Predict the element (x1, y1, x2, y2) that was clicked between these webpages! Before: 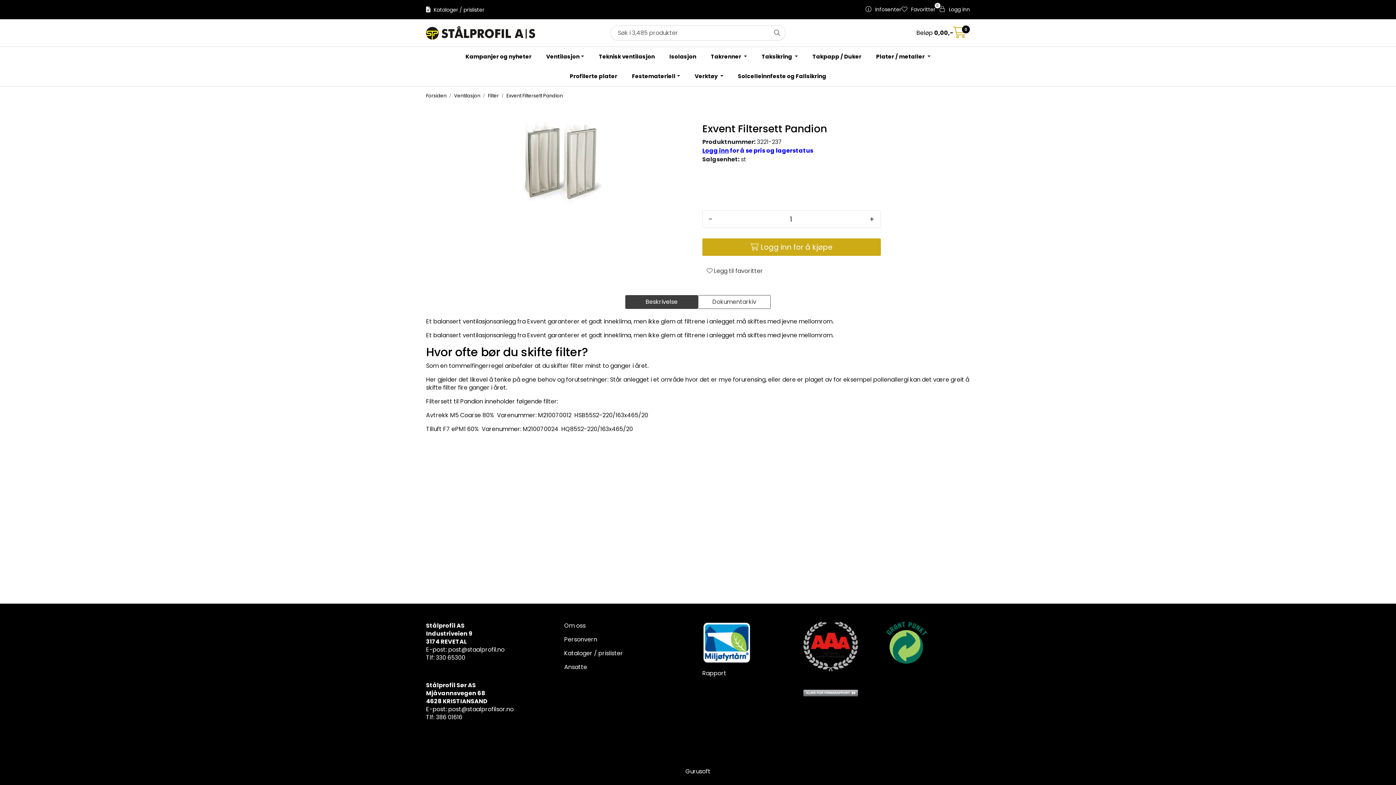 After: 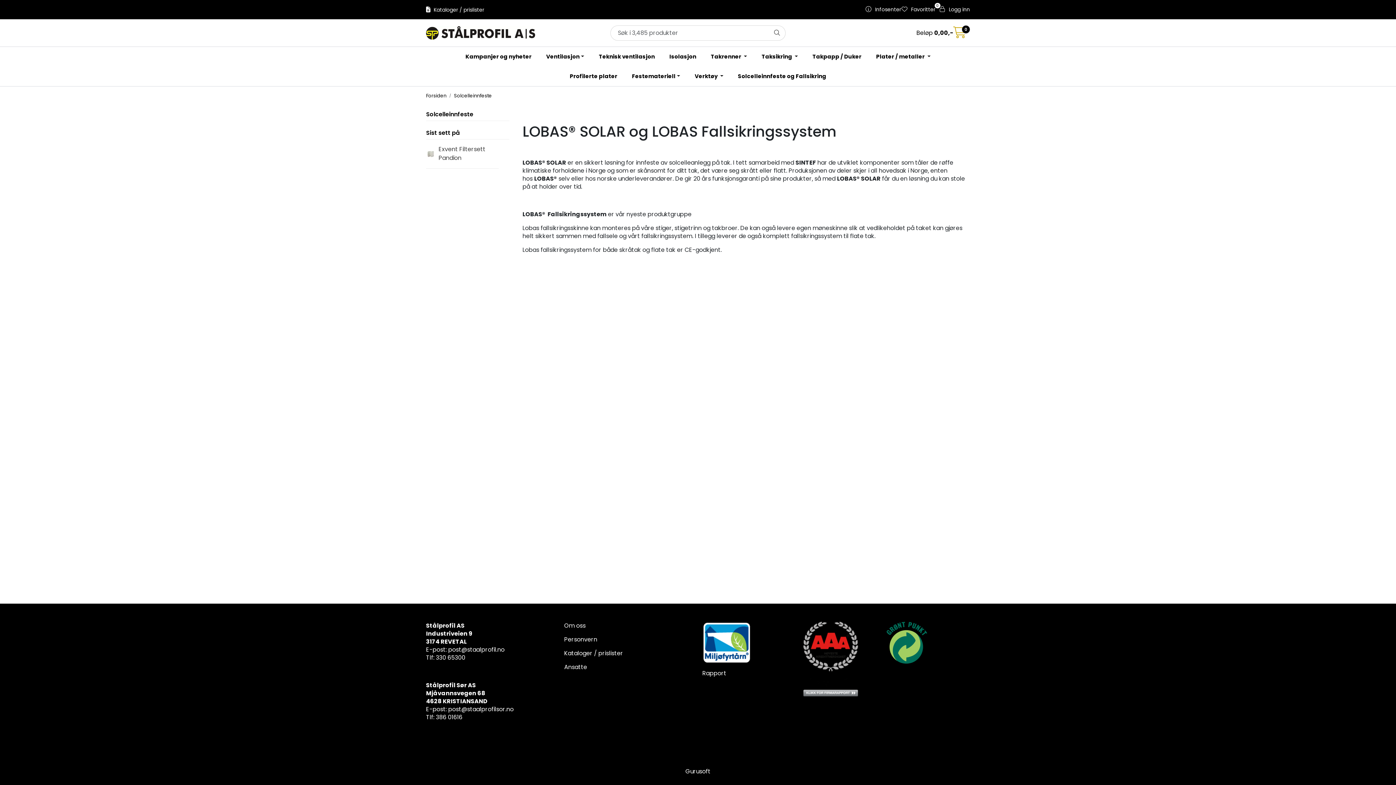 Action: bbox: (730, 66, 833, 86) label: Solcelleinnfeste og Fallsikring